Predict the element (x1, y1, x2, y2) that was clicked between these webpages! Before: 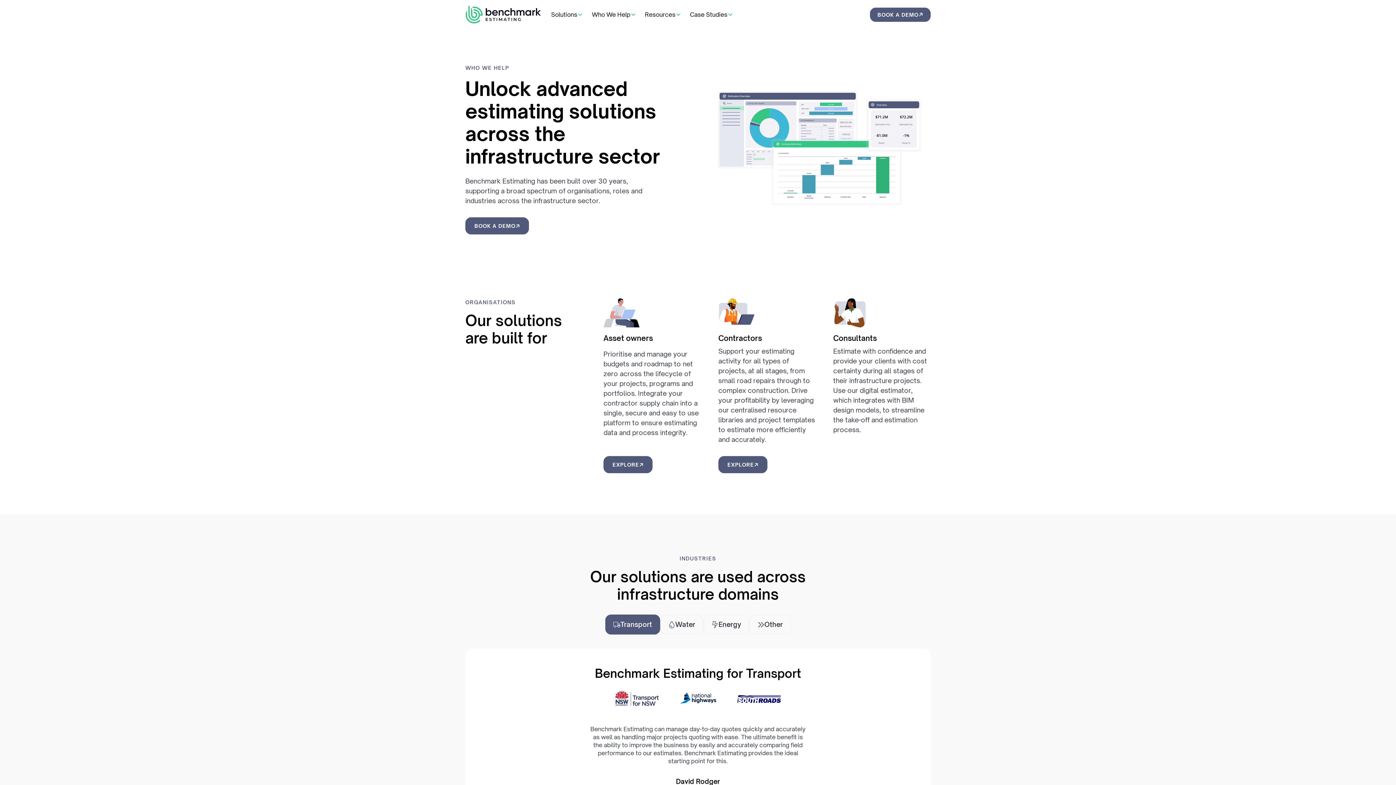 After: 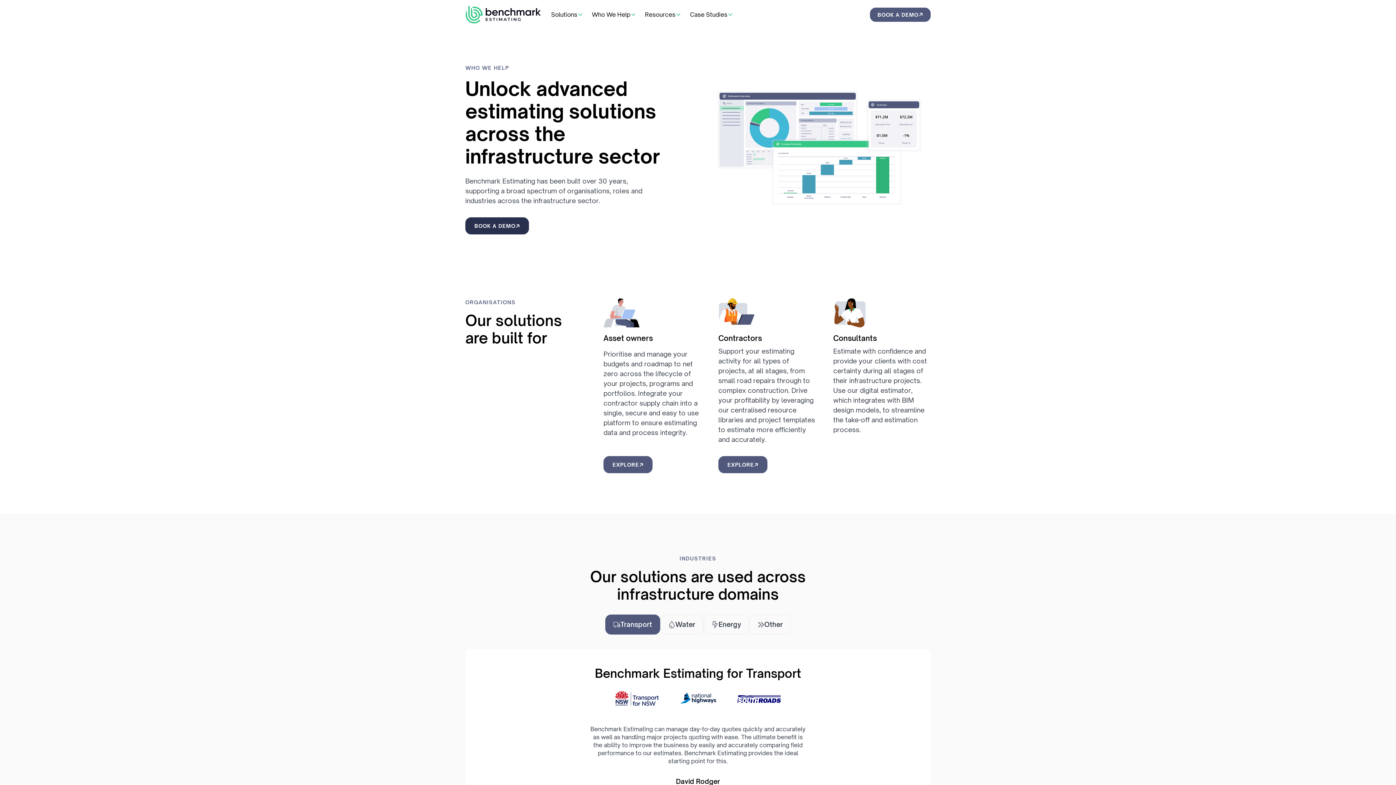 Action: label: BOOK A DEMO bbox: (465, 217, 529, 234)